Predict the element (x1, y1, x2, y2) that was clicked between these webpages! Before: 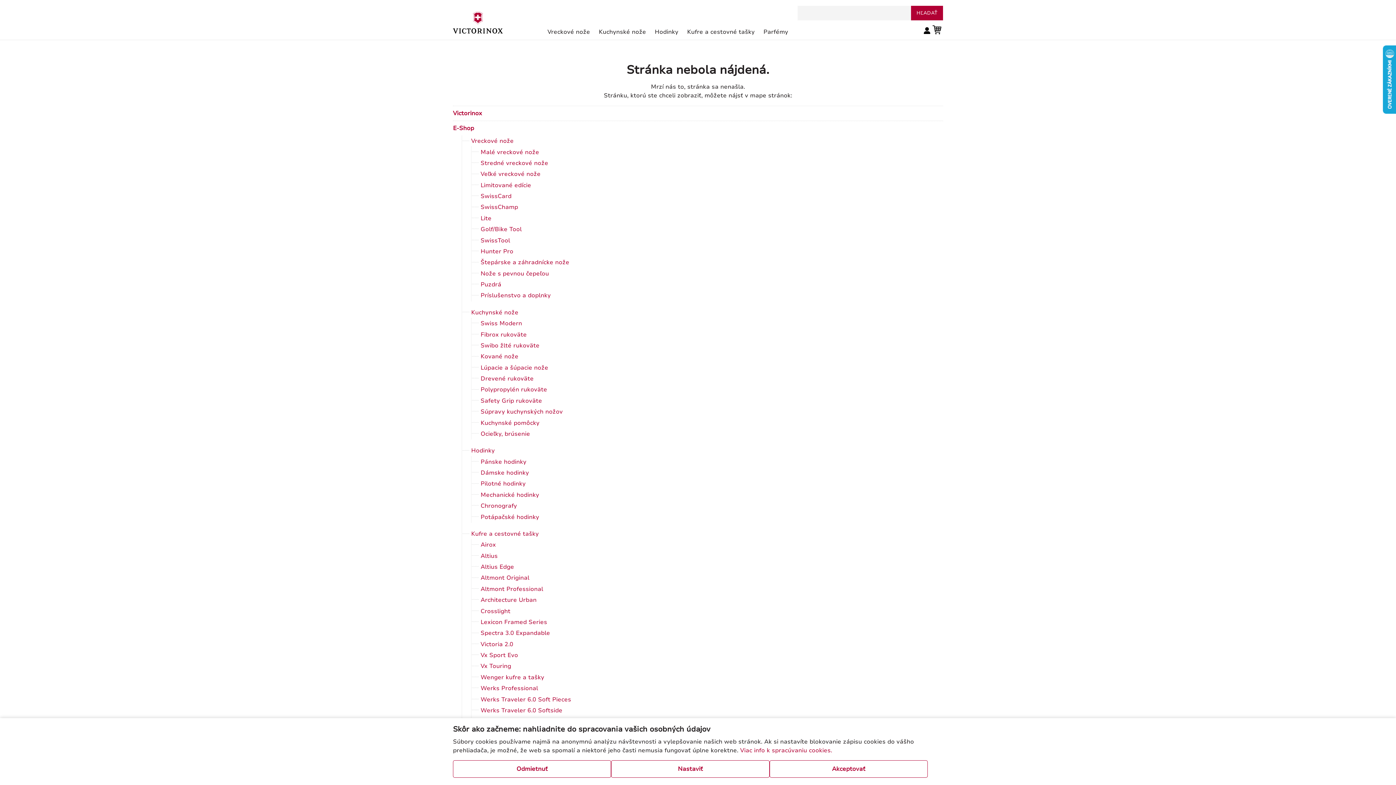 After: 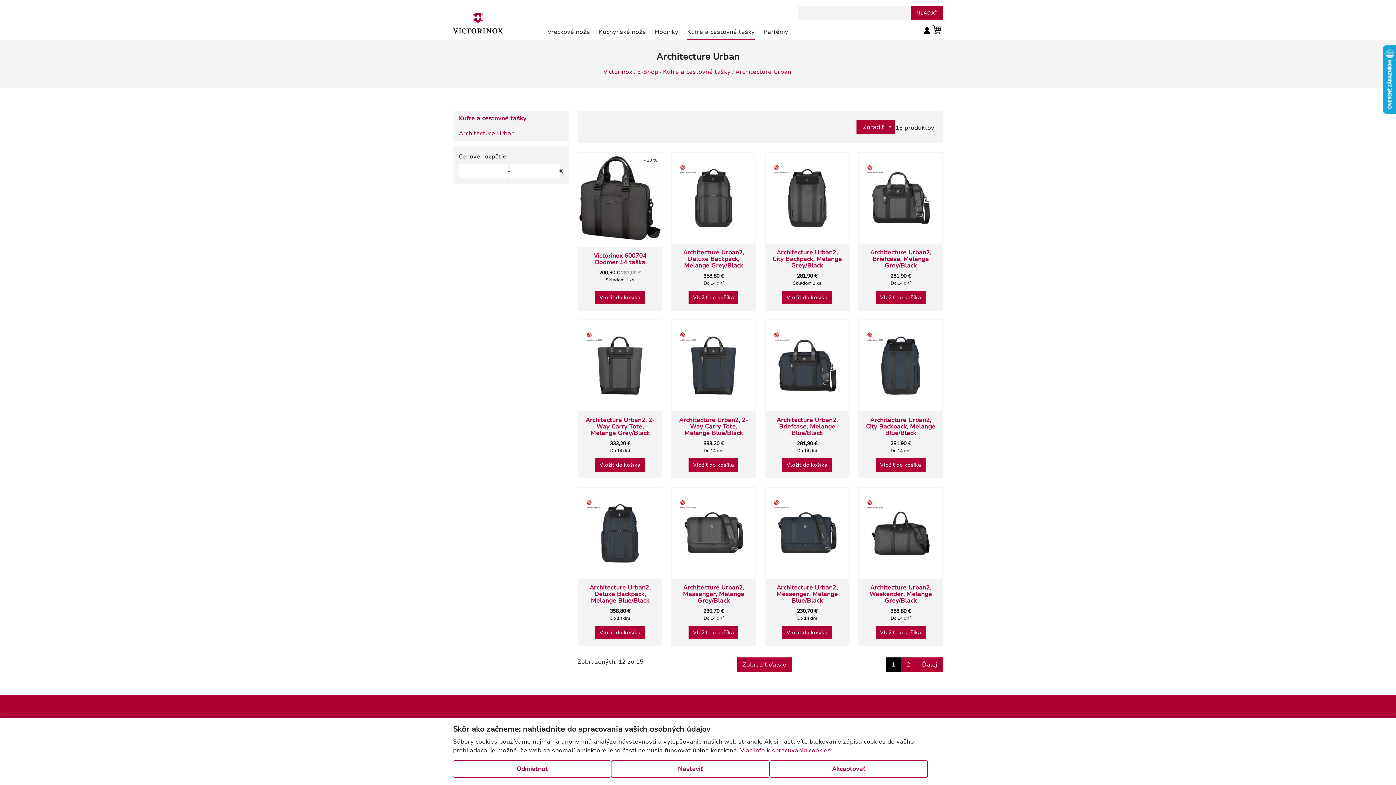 Action: label: Architecture Urban bbox: (480, 594, 943, 605)